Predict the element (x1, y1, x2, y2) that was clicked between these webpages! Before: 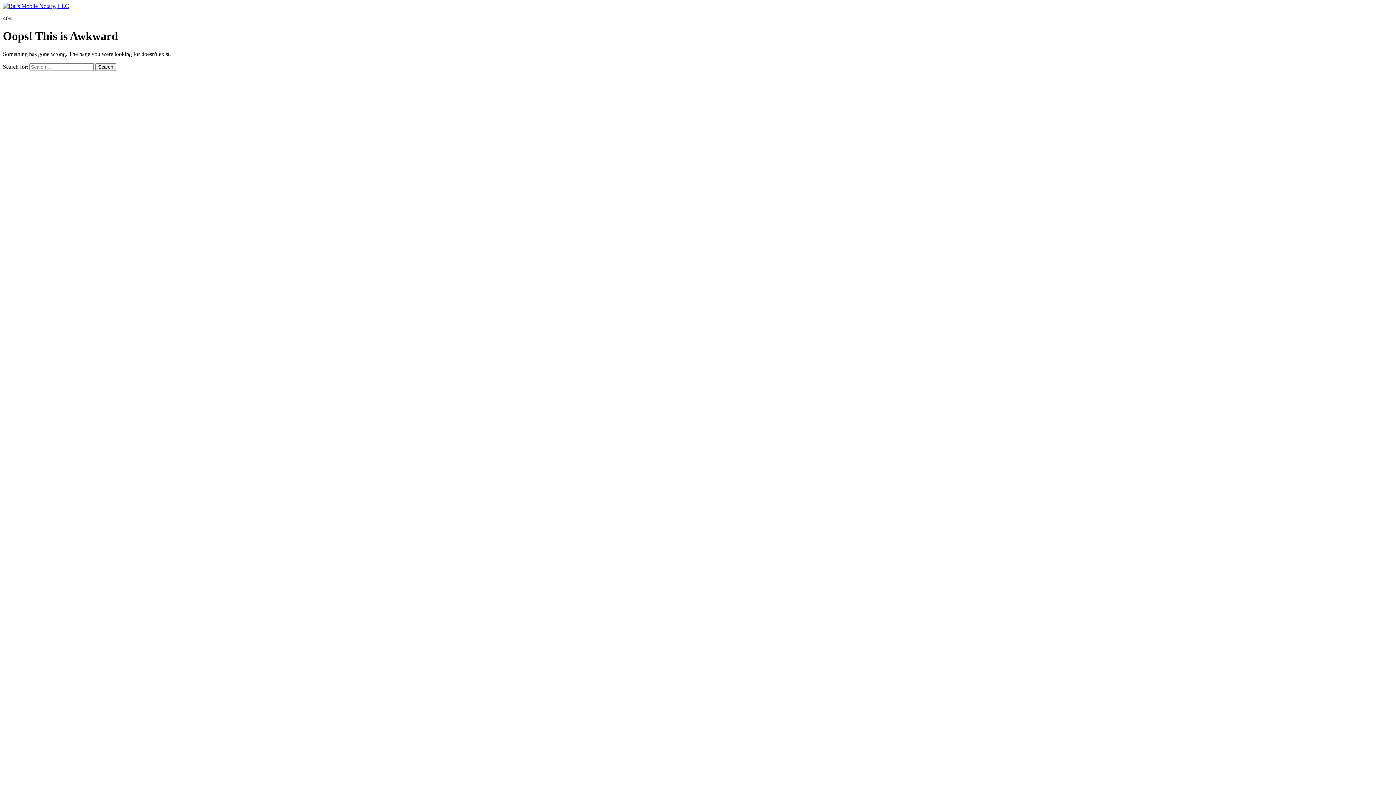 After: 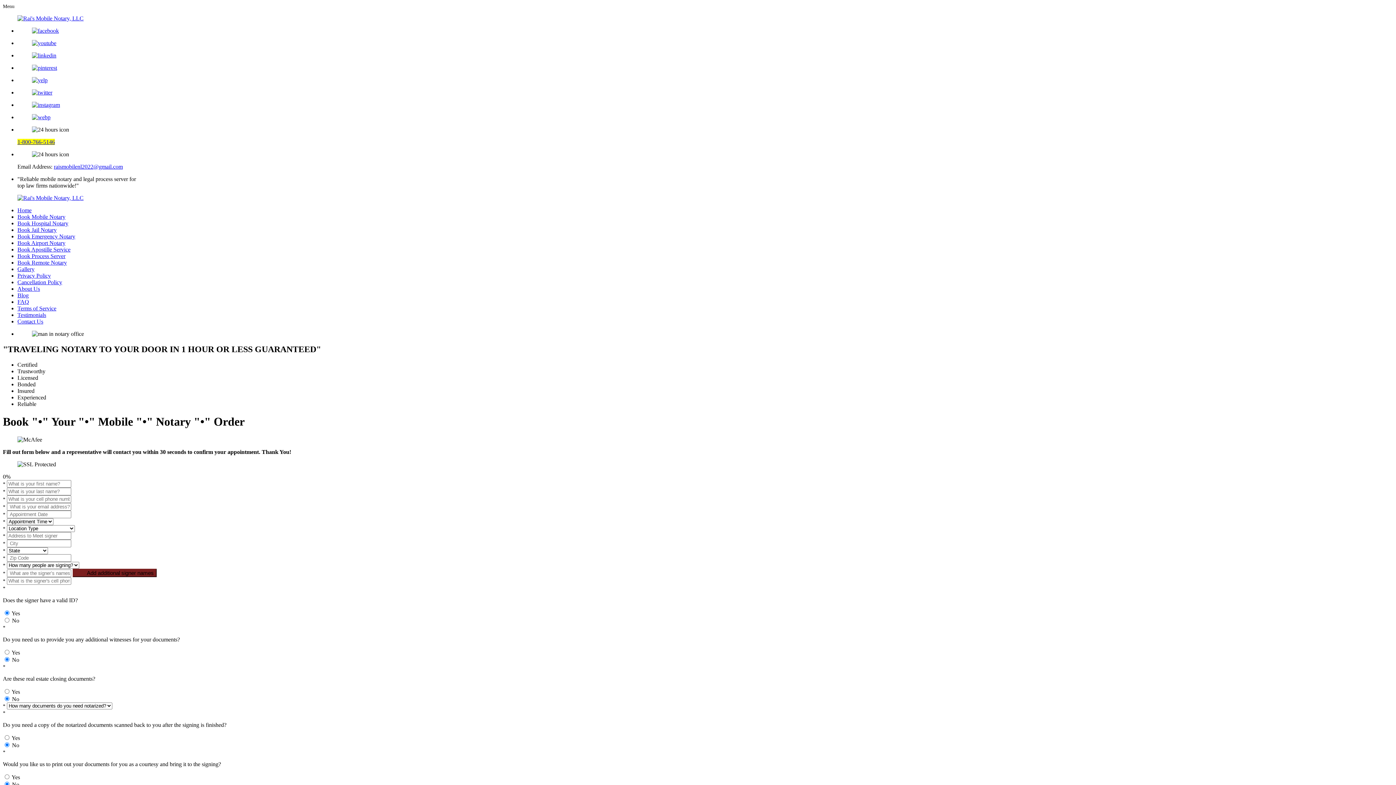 Action: bbox: (2, 2, 69, 9)